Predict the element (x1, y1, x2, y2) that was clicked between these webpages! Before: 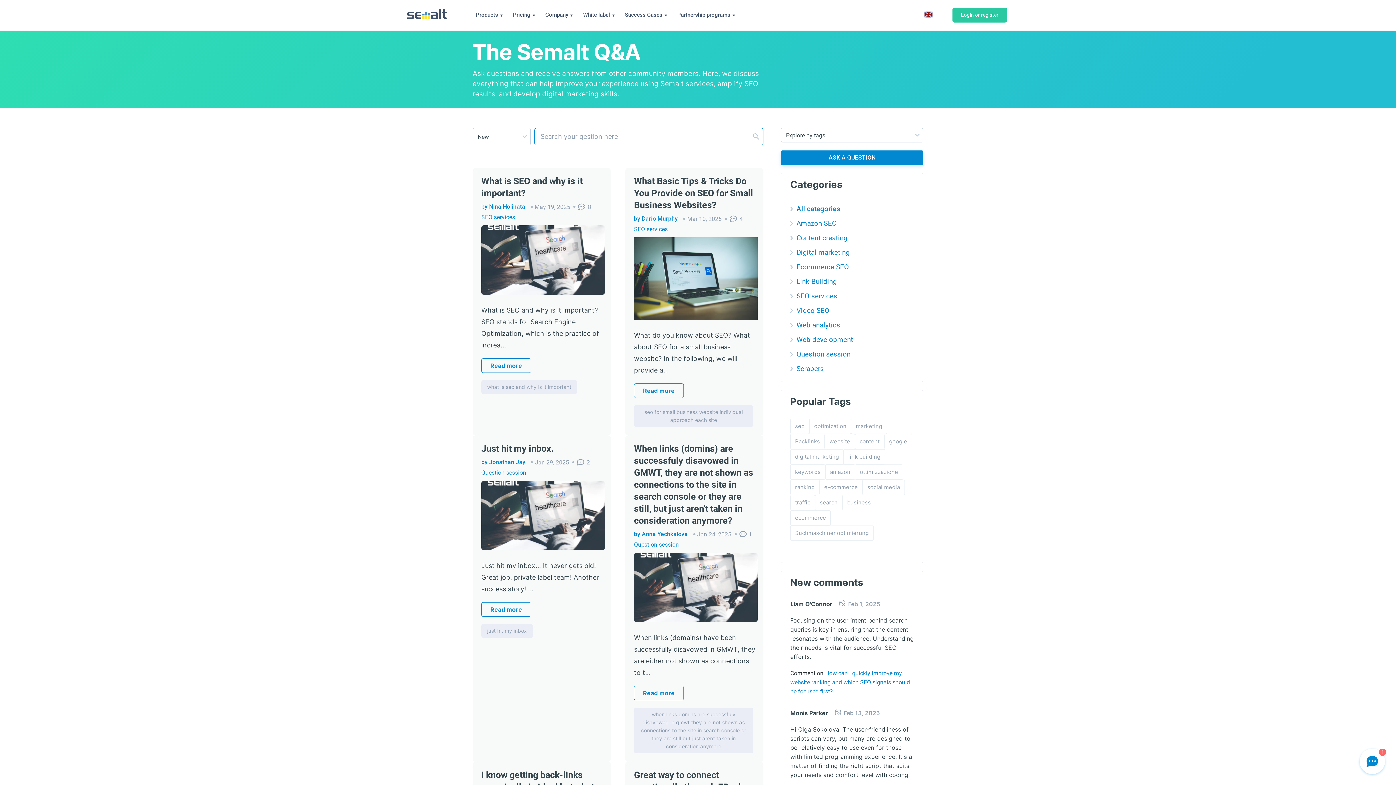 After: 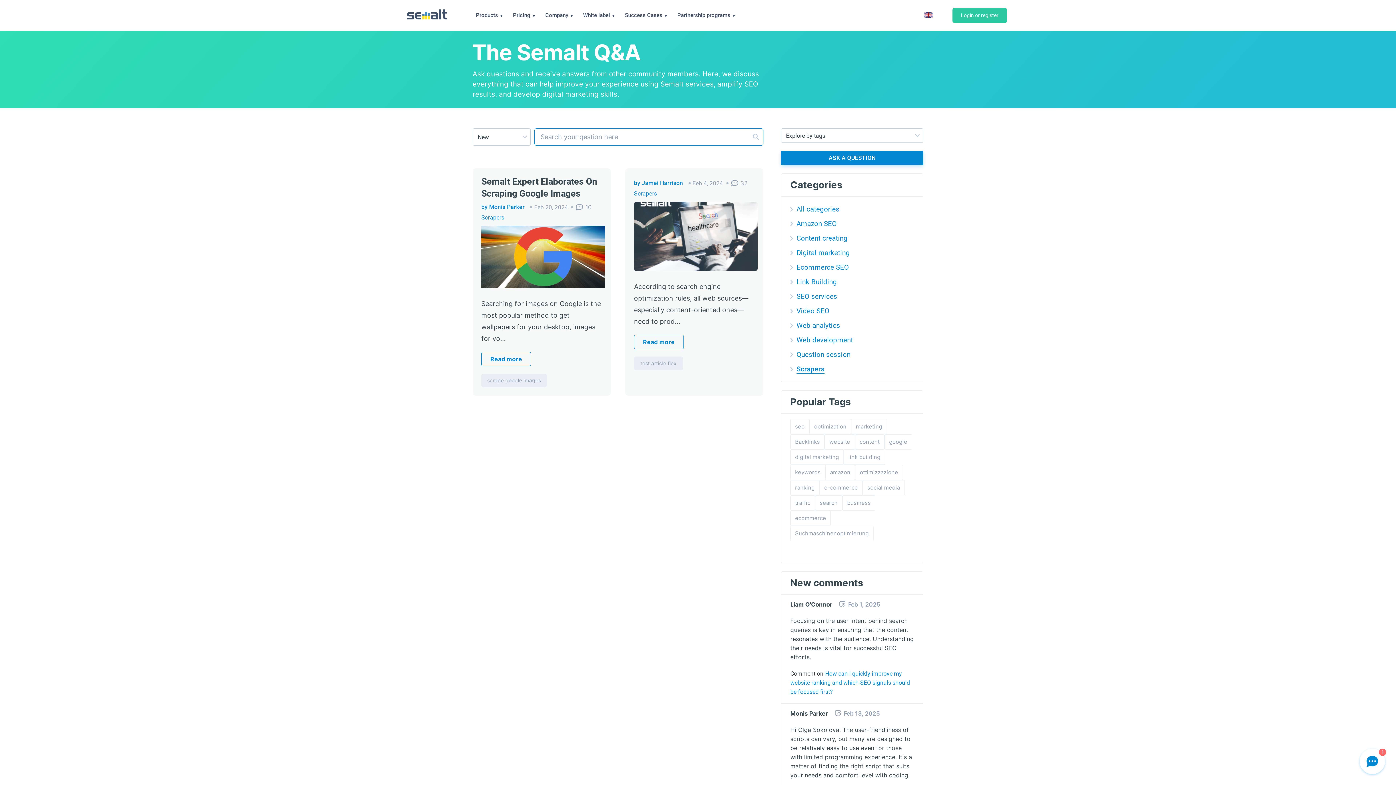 Action: bbox: (796, 364, 824, 373) label: Scrapers